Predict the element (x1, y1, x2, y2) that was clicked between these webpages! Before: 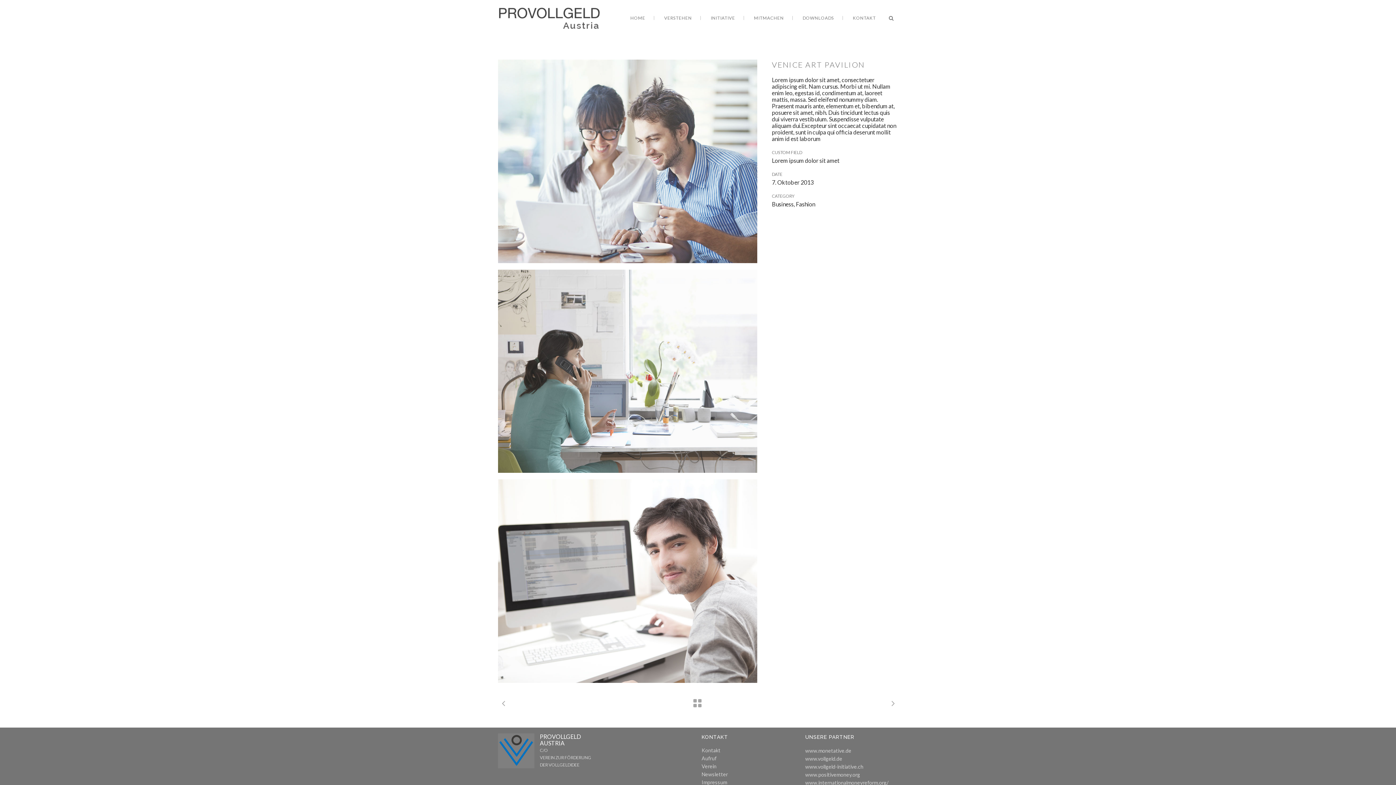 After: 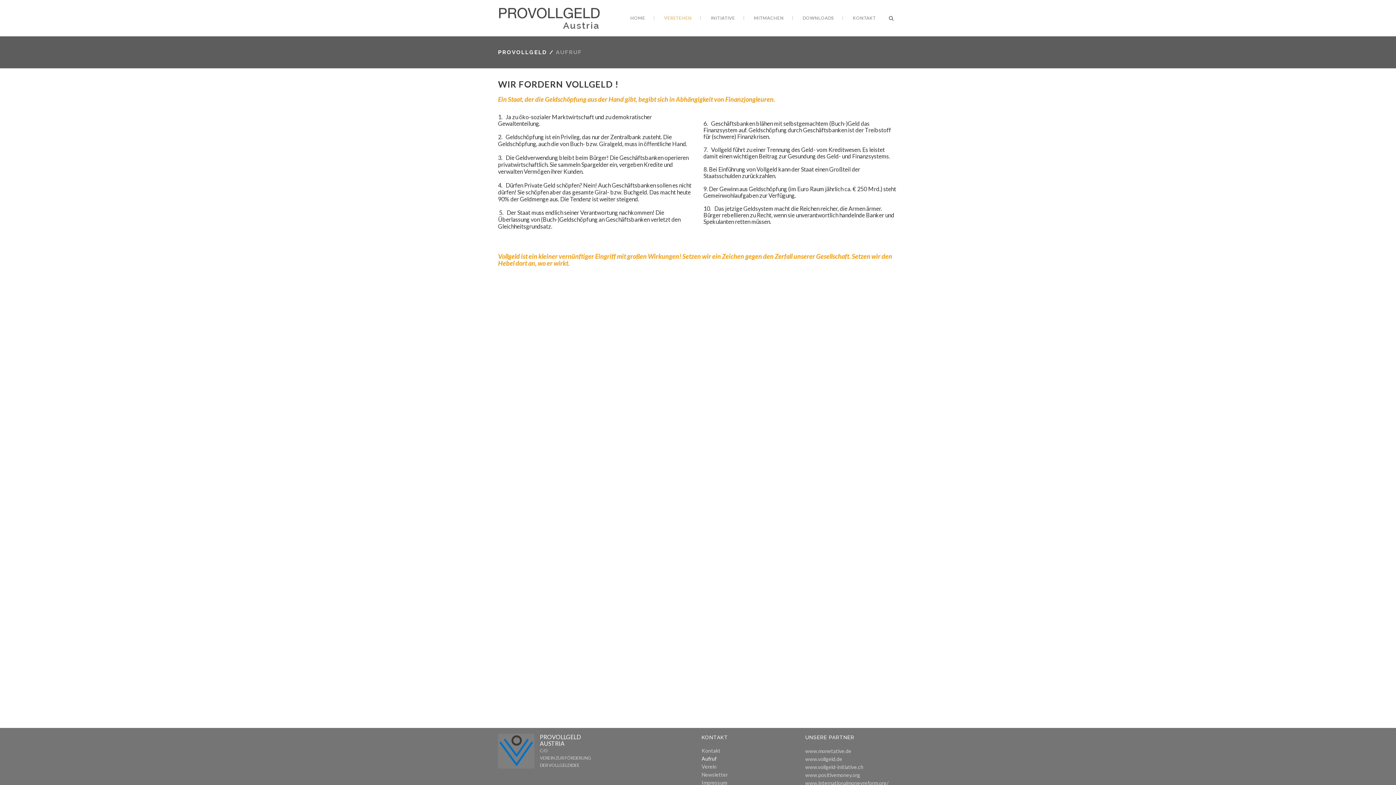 Action: bbox: (701, 754, 796, 762) label: Aufruf